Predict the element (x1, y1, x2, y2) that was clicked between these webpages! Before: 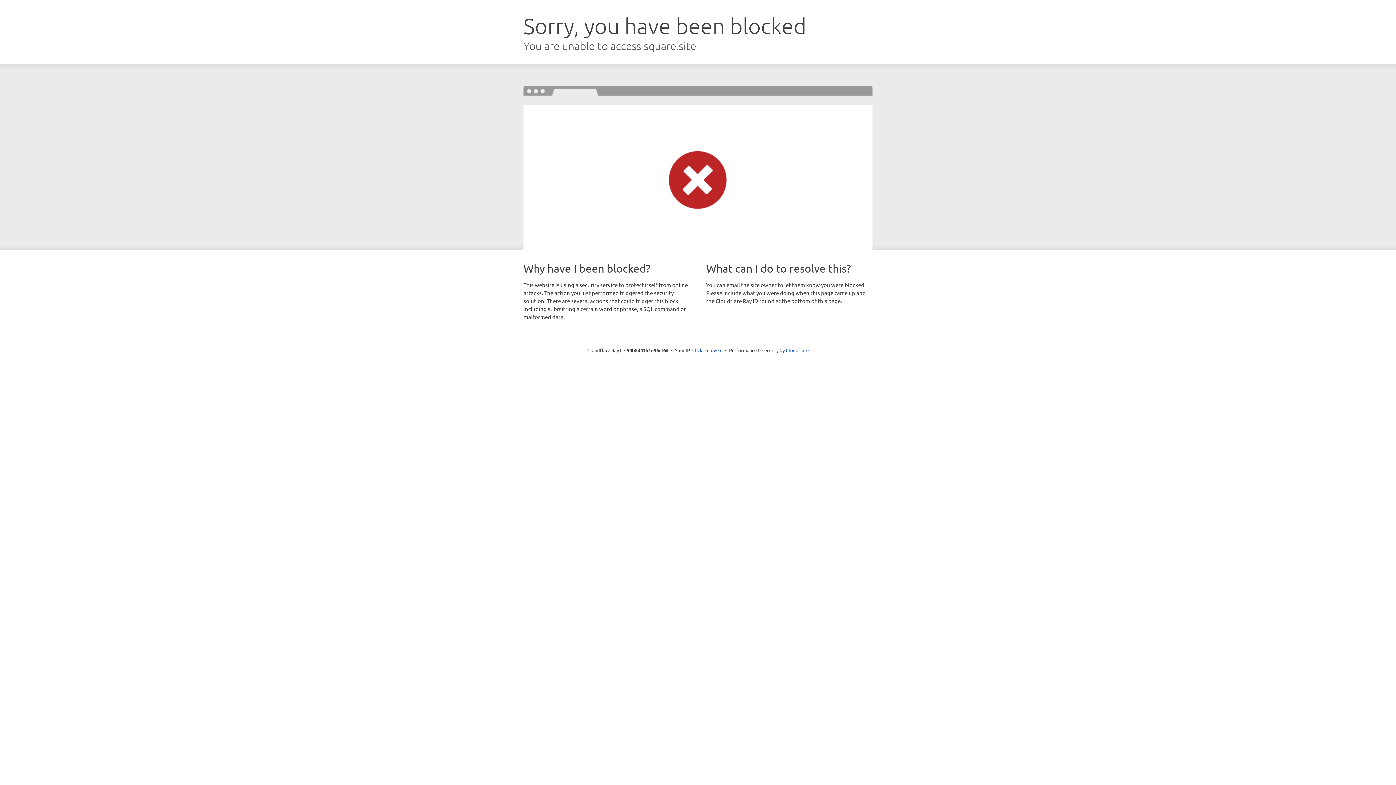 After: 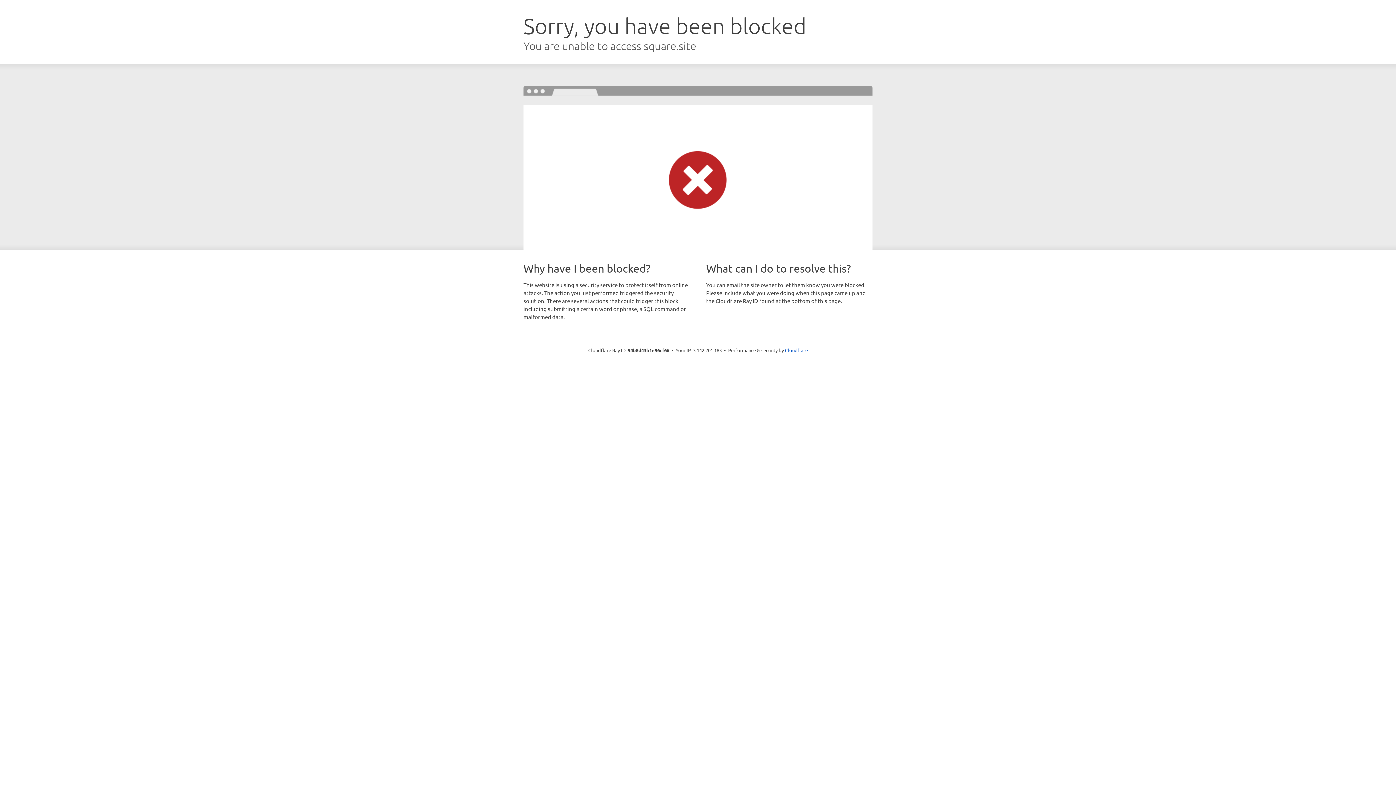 Action: bbox: (692, 346, 722, 353) label: Click to reveal